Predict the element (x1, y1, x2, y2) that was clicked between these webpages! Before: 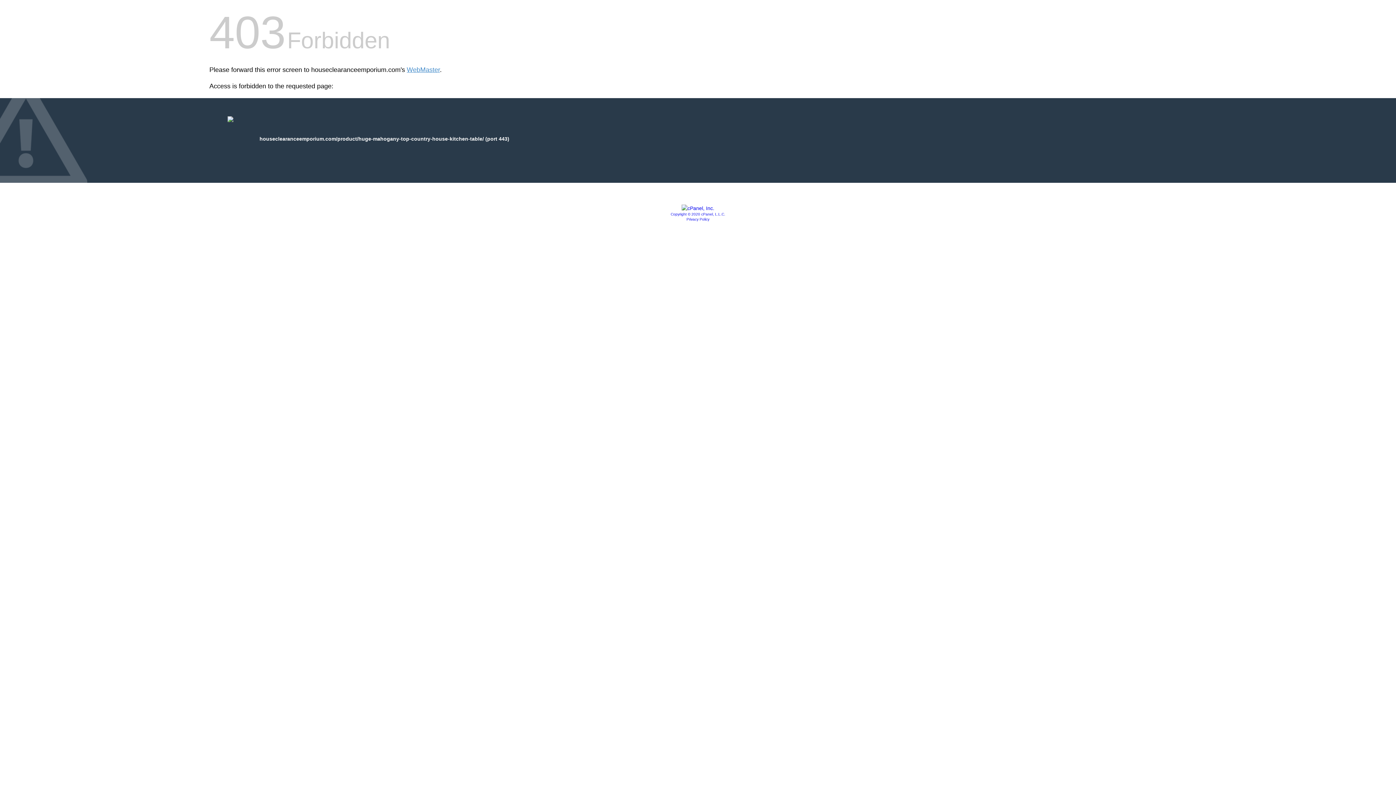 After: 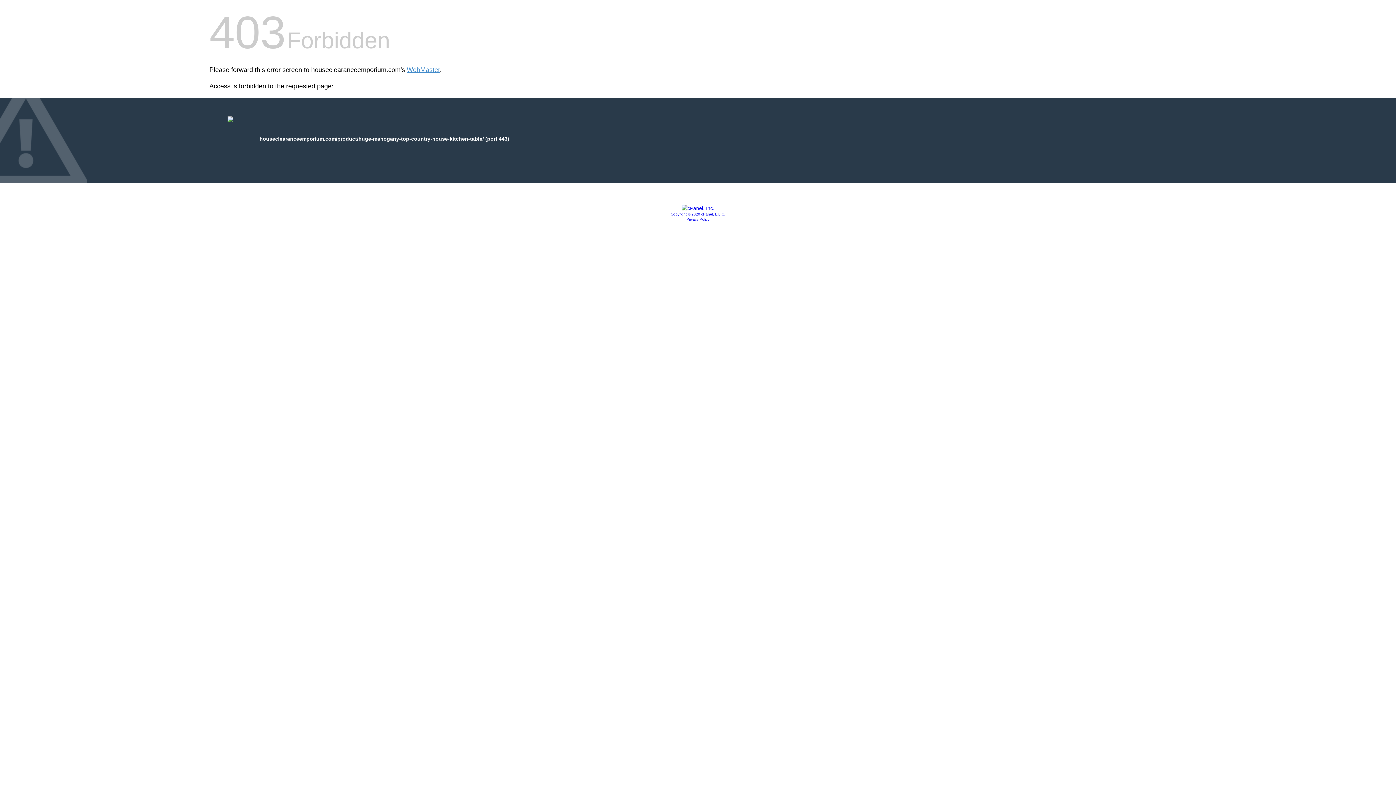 Action: bbox: (670, 212, 725, 216) label: Copyright © 2020 cPanel, L.L.C.